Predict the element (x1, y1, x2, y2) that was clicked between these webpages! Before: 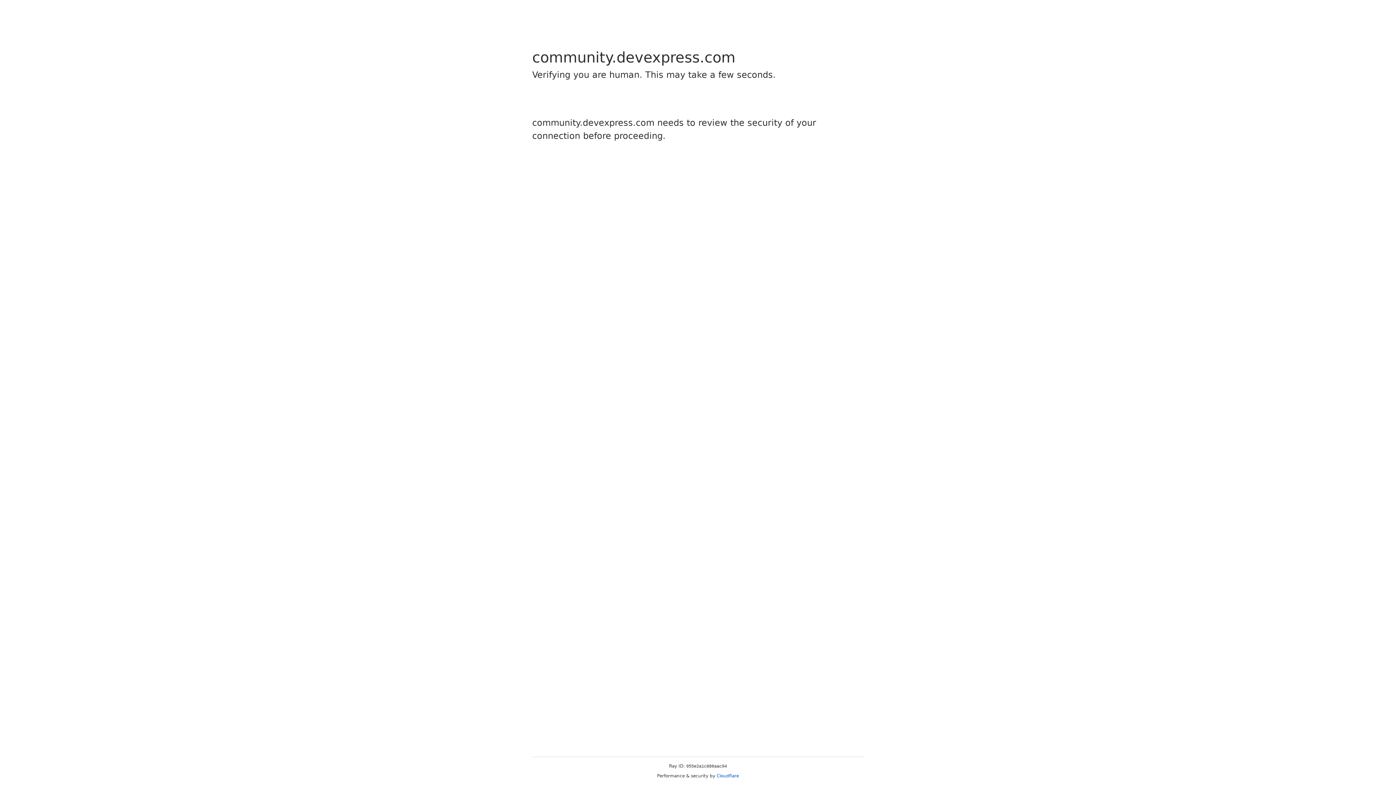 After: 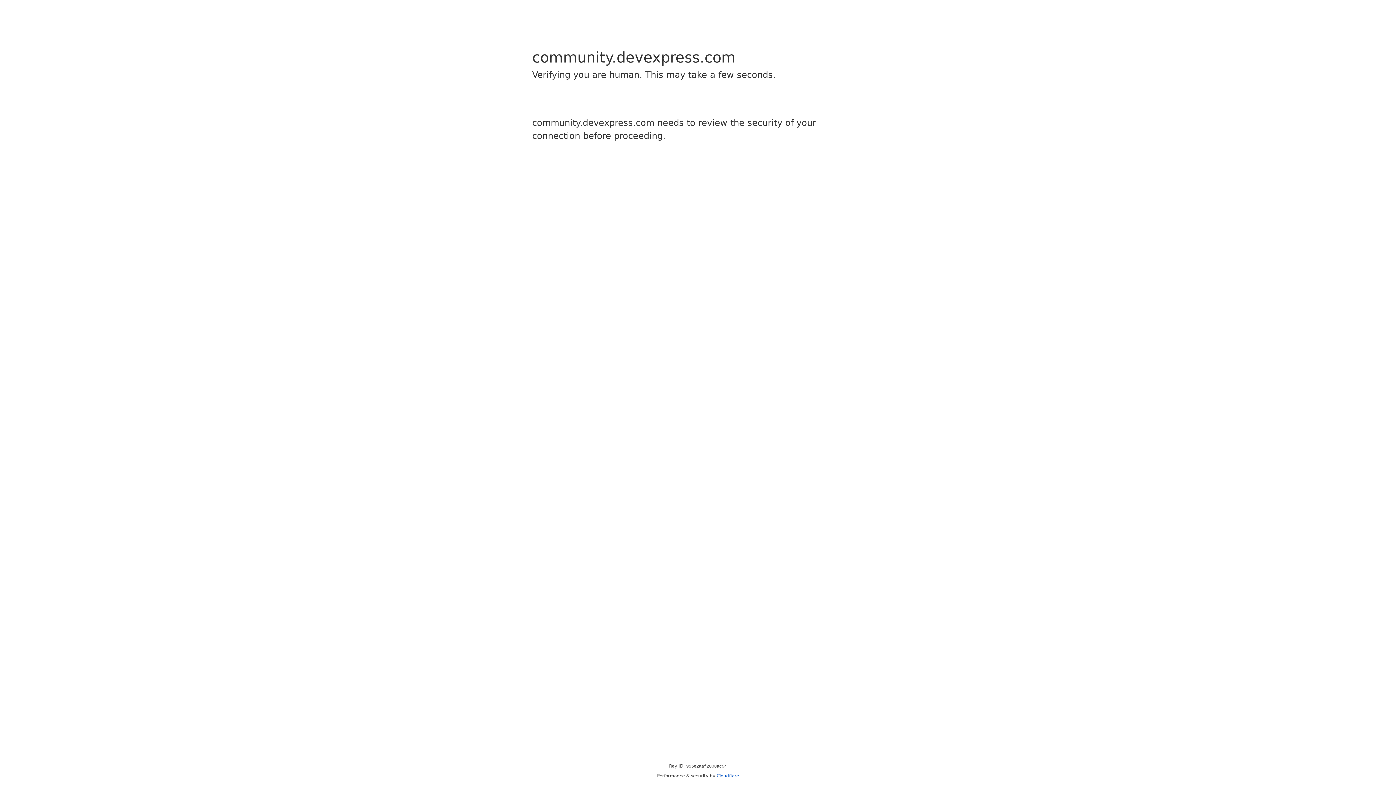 Action: bbox: (716, 773, 739, 778) label: Cloudflare